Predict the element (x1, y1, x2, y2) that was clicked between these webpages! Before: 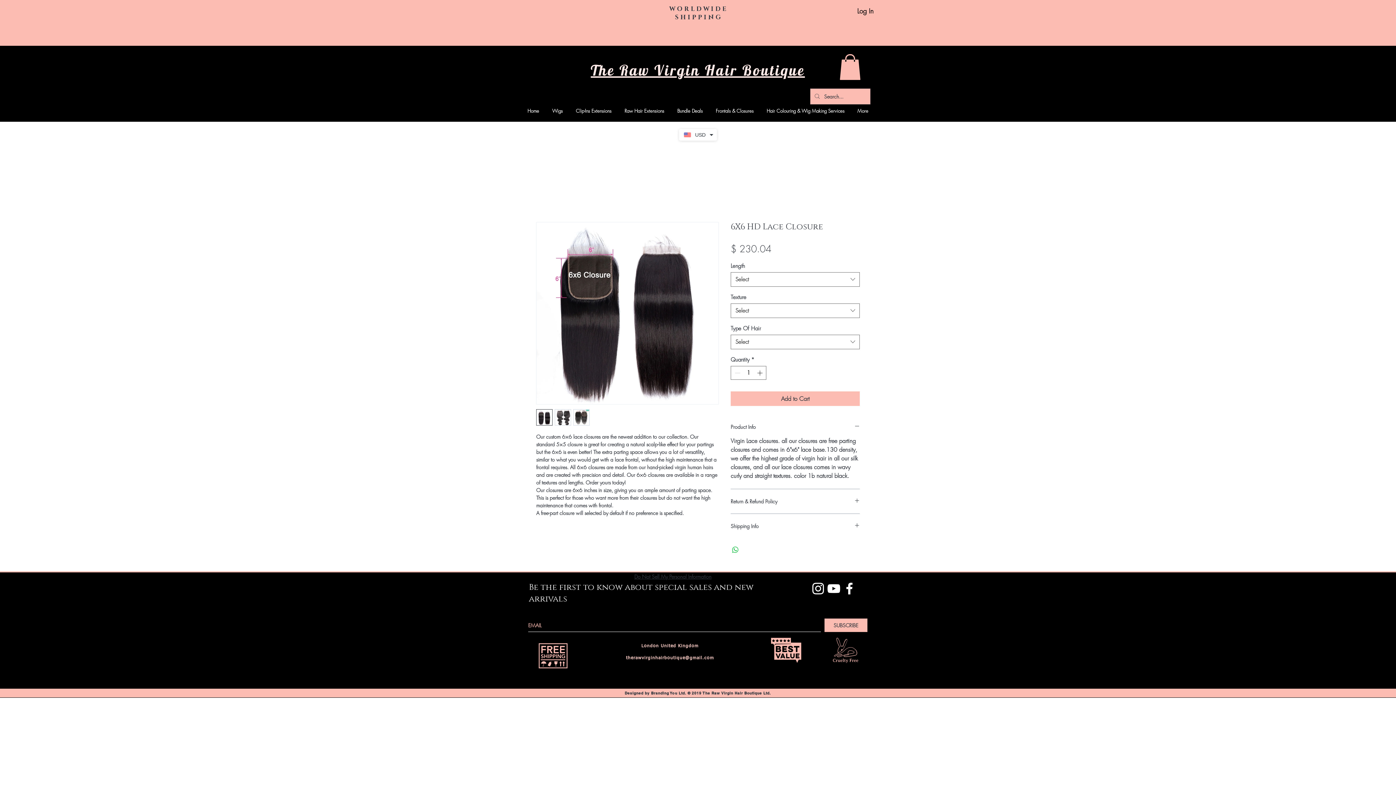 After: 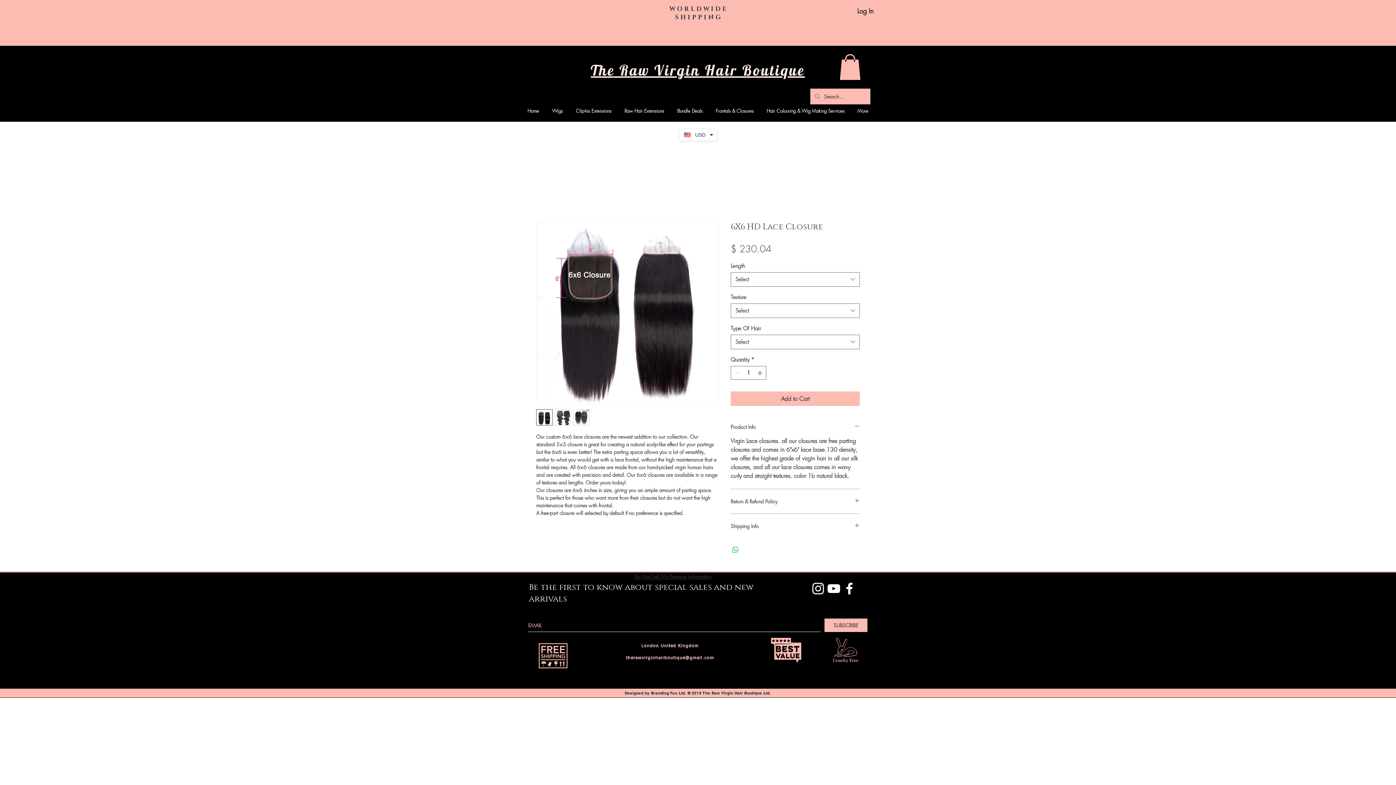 Action: bbox: (573, 409, 589, 425)